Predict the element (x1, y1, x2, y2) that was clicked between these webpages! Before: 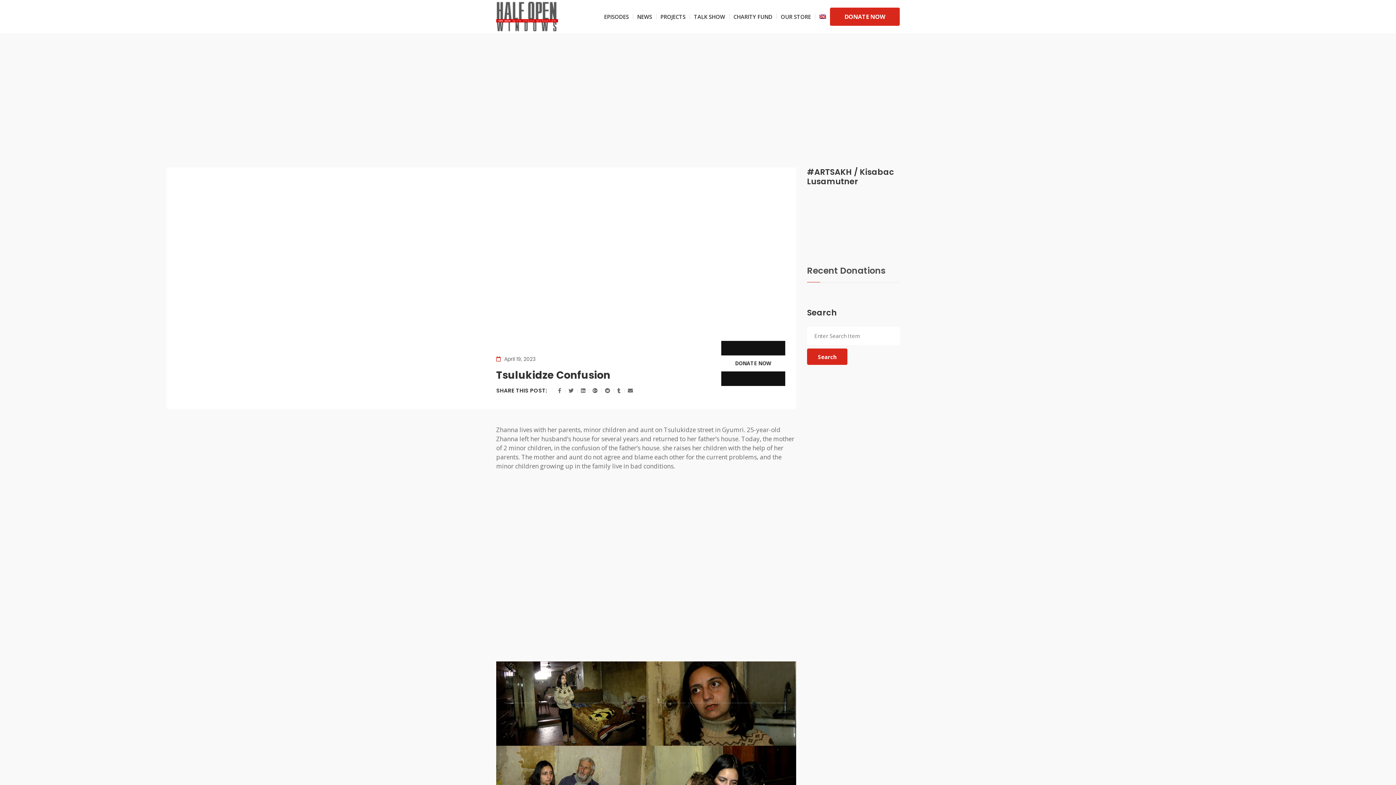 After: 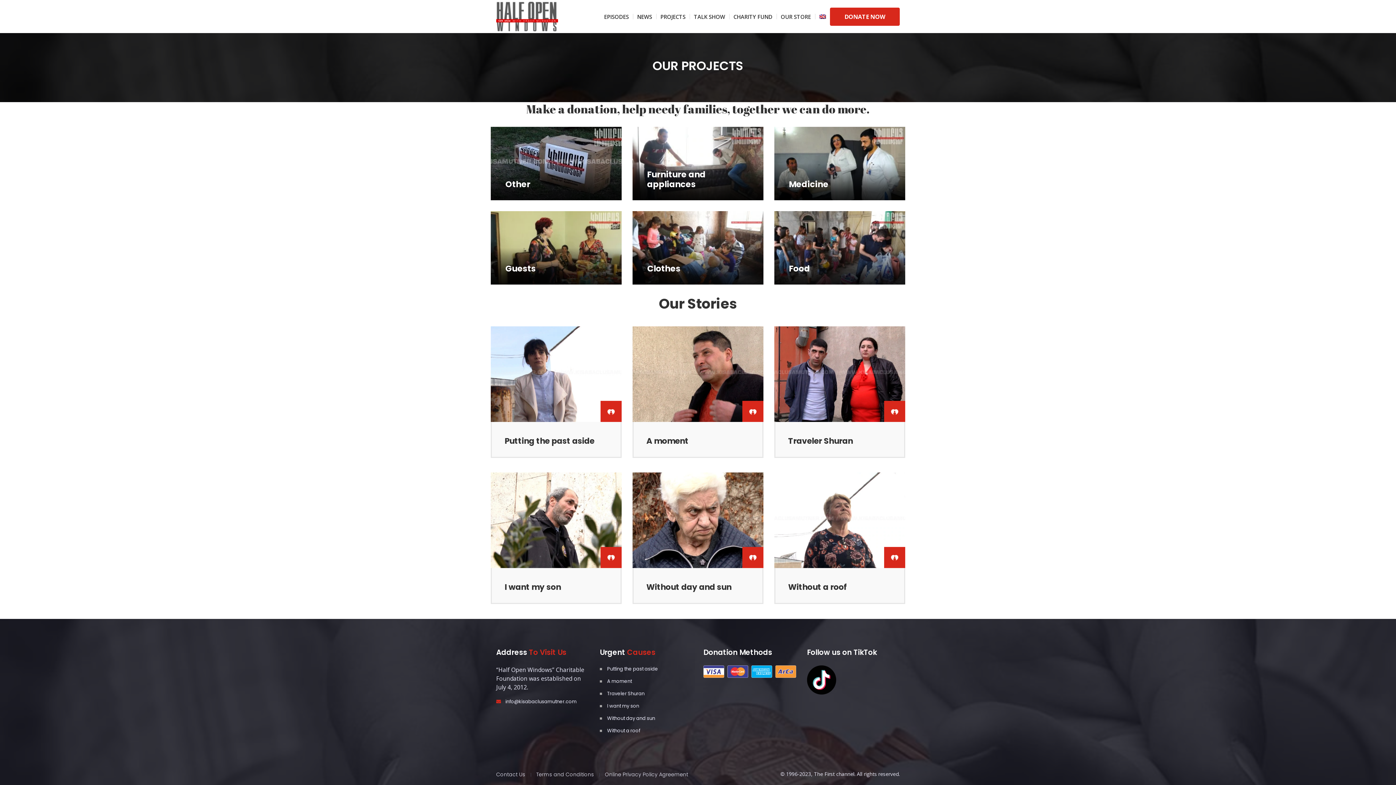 Action: bbox: (660, 7, 685, 26) label: PROJECTS